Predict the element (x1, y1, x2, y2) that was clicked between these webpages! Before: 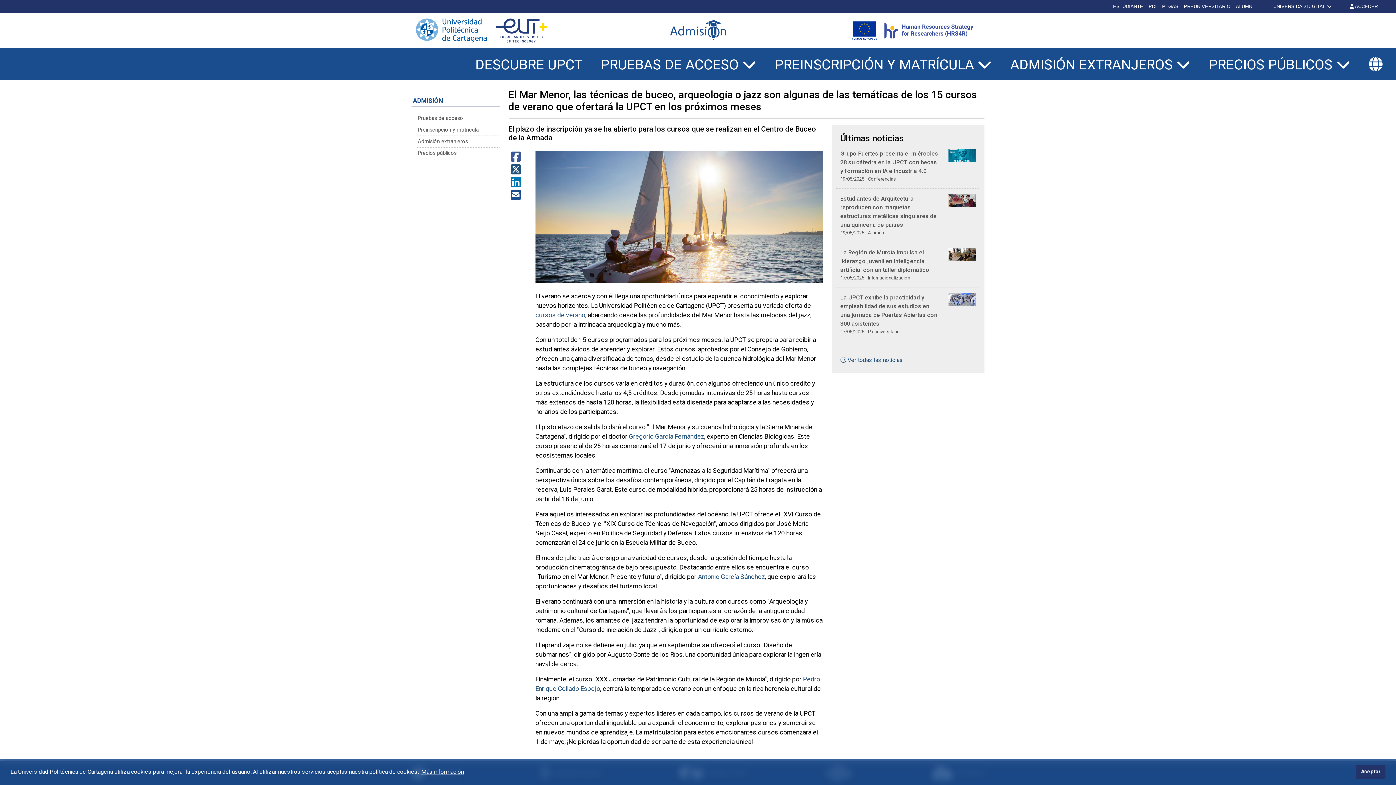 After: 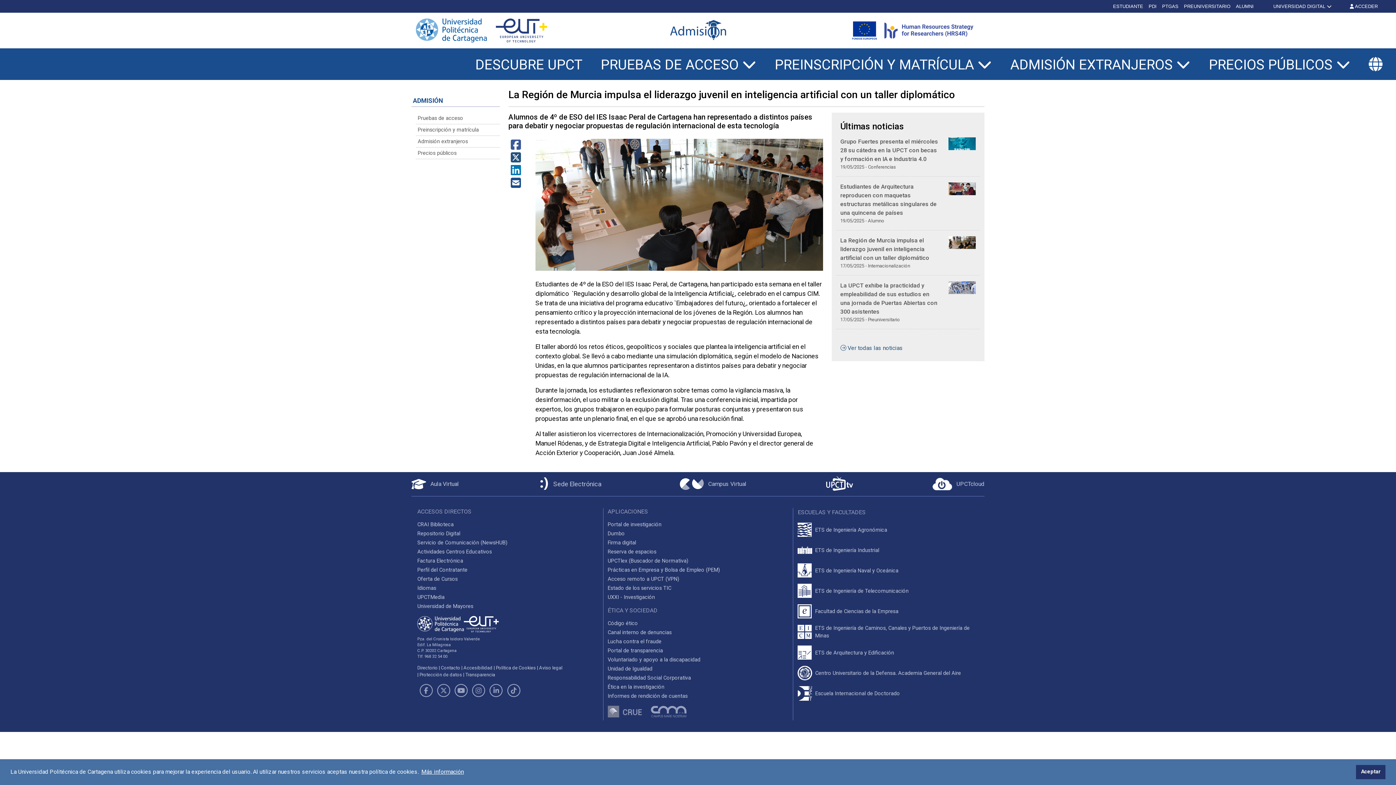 Action: bbox: (840, 249, 929, 273) label: La Región de Murcia impulsa el liderazgo juvenil en inteligencia artificial con un taller diplomático